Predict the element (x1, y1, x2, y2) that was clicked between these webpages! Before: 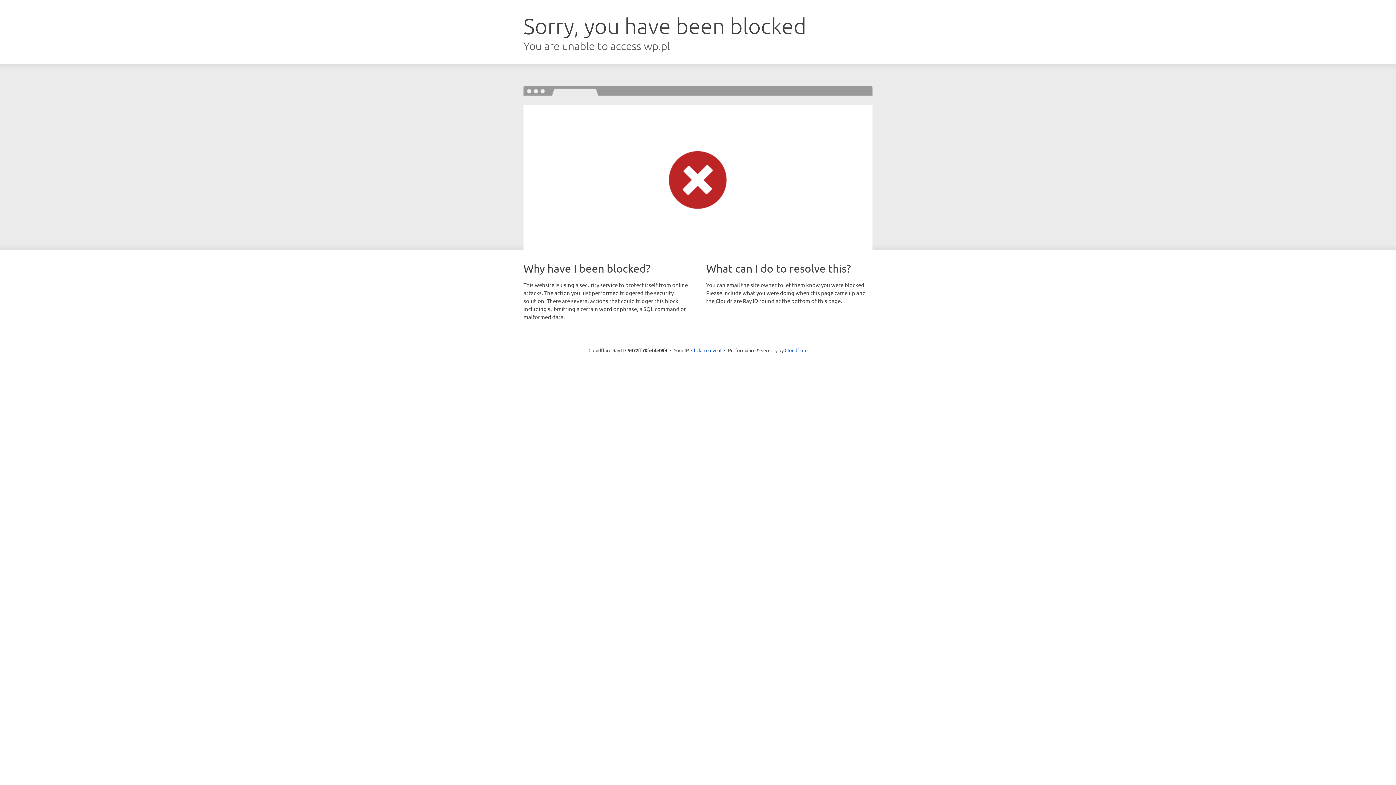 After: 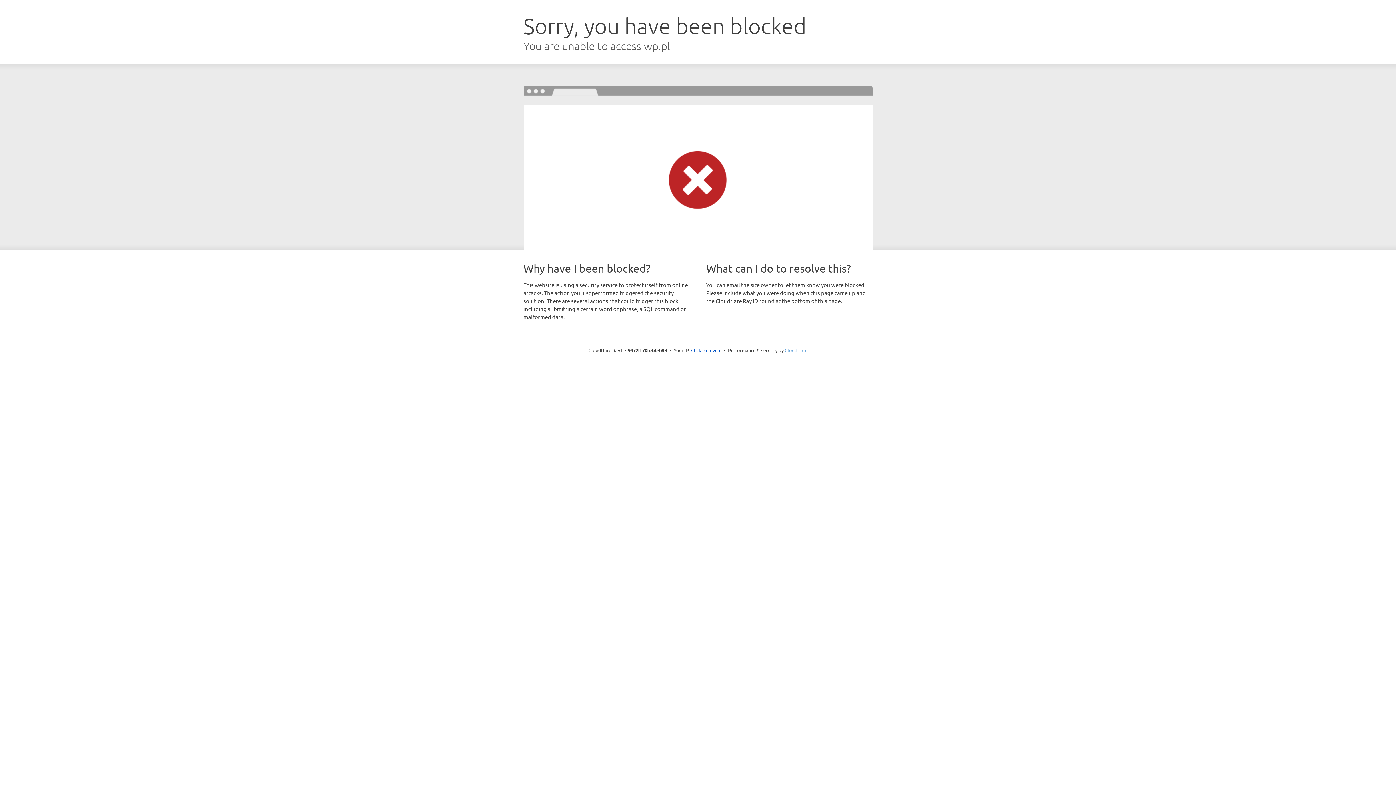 Action: label: Cloudflare bbox: (784, 347, 807, 353)